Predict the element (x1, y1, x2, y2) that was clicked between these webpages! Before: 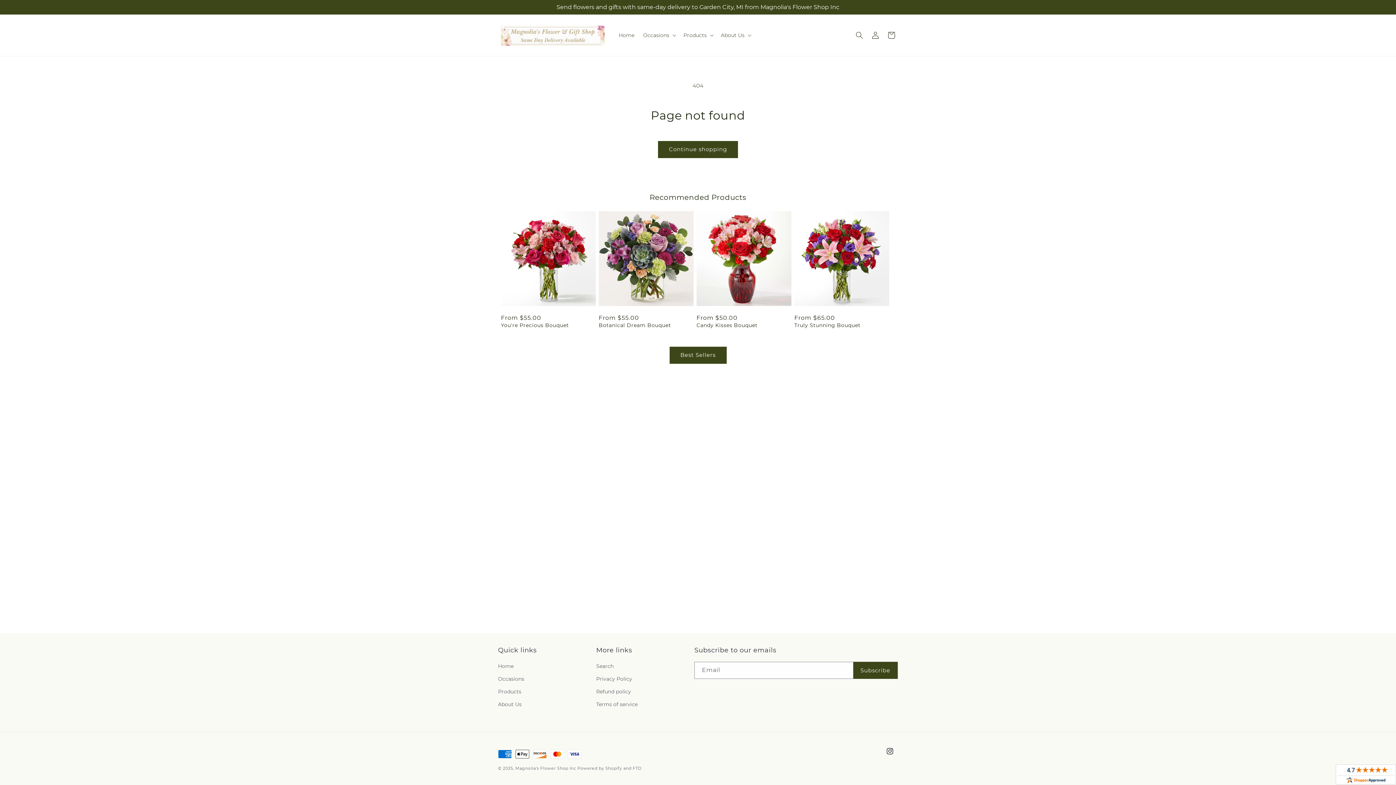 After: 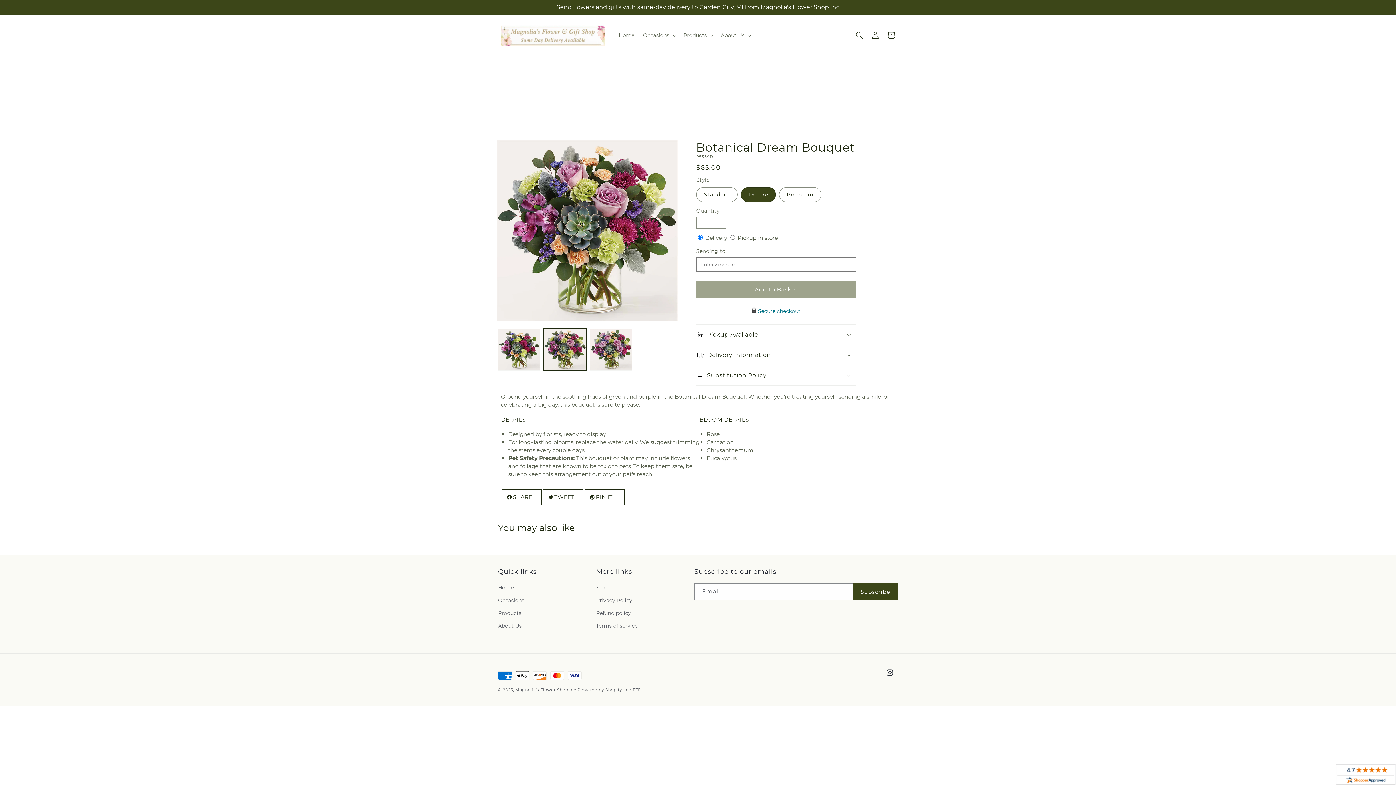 Action: label: Botanical Dream Bouquet bbox: (598, 322, 693, 328)